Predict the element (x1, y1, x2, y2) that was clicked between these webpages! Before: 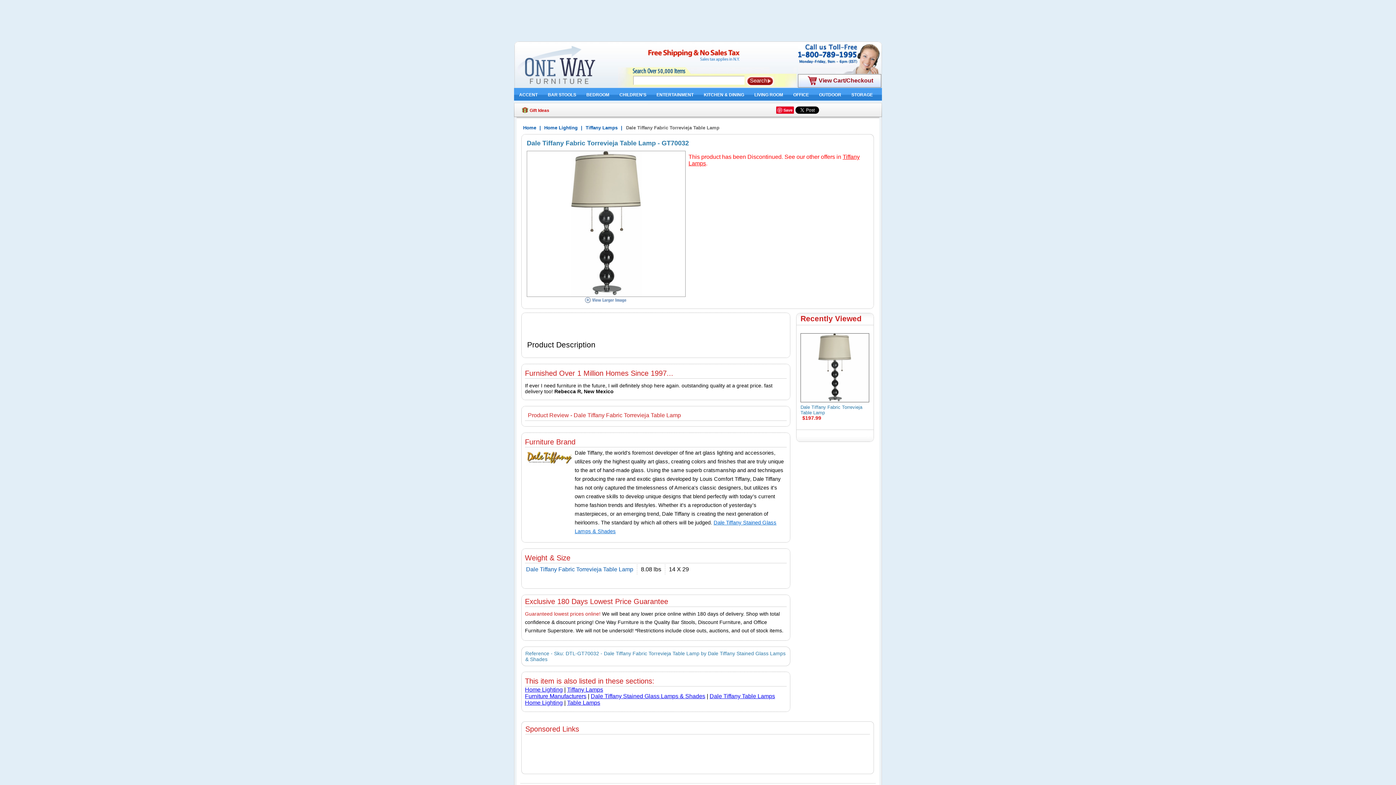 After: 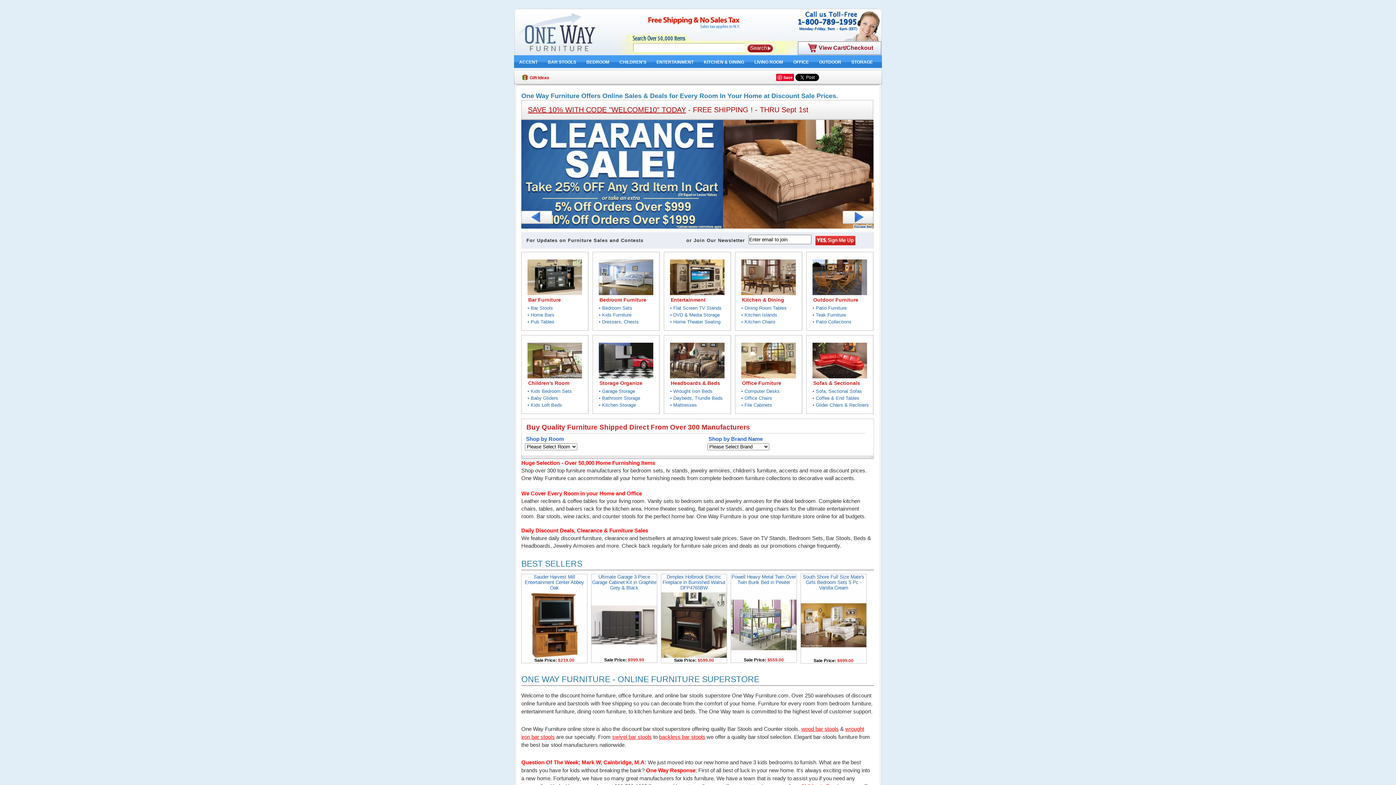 Action: bbox: (517, 45, 618, 84) label: One Way Furniture